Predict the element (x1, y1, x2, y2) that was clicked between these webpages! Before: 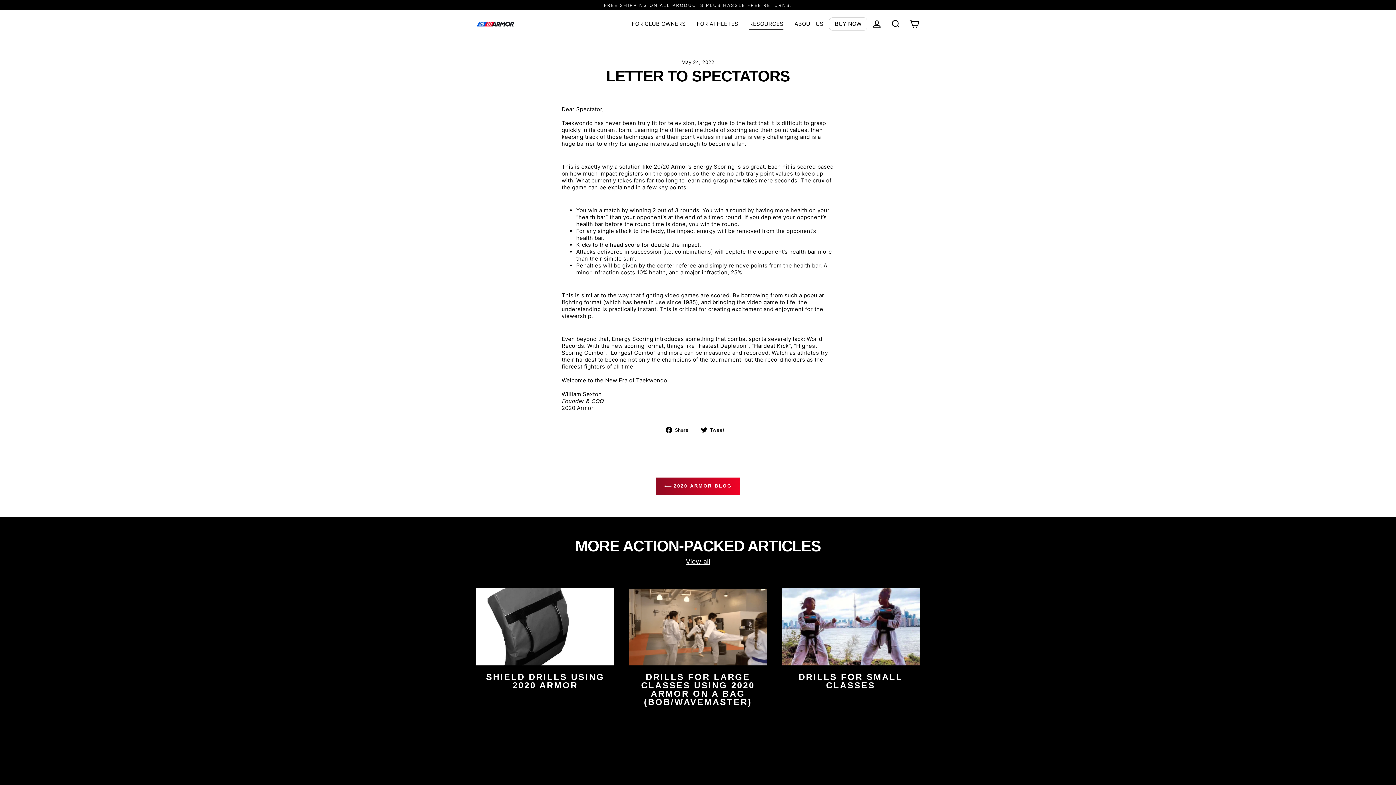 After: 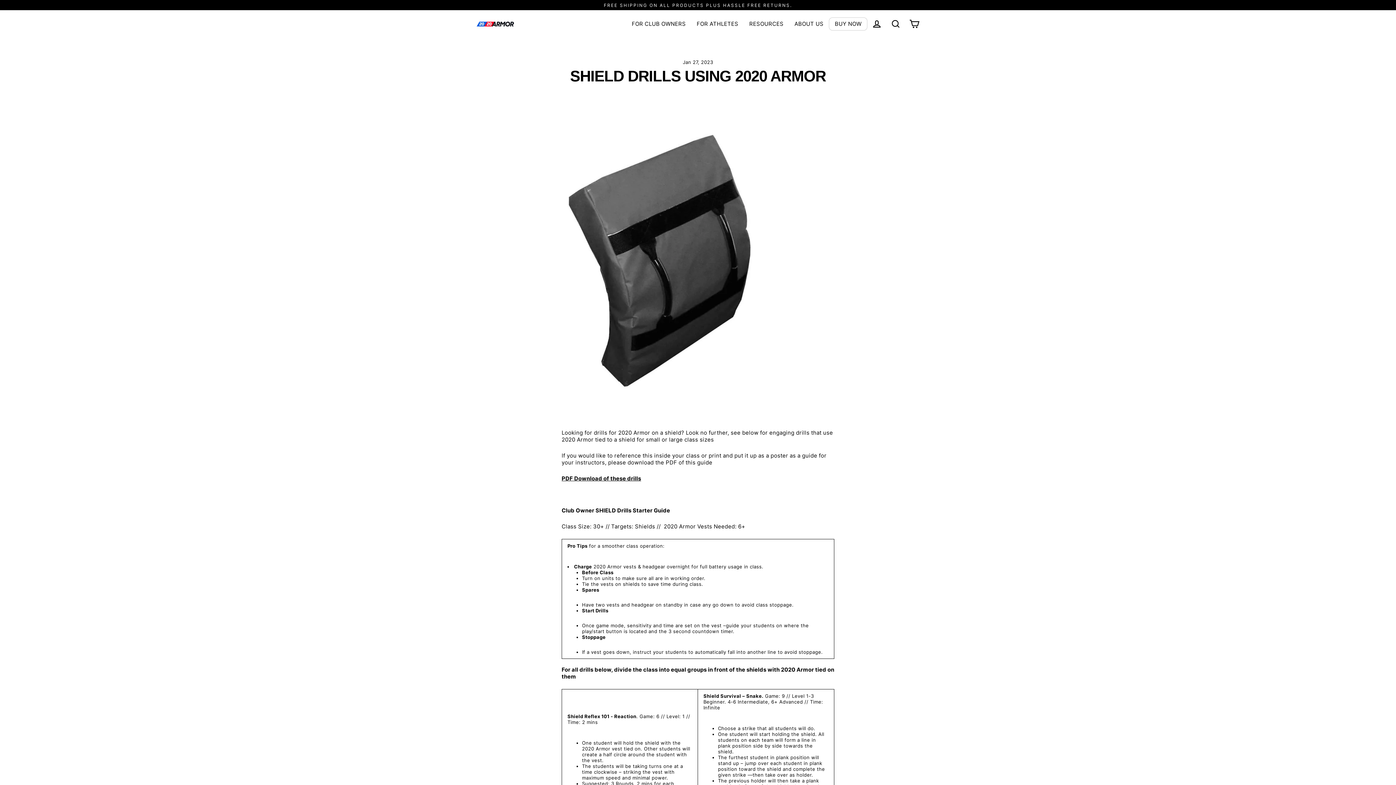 Action: bbox: (486, 672, 604, 690) label: SHIELD DRILLS USING 2020 ARMOR